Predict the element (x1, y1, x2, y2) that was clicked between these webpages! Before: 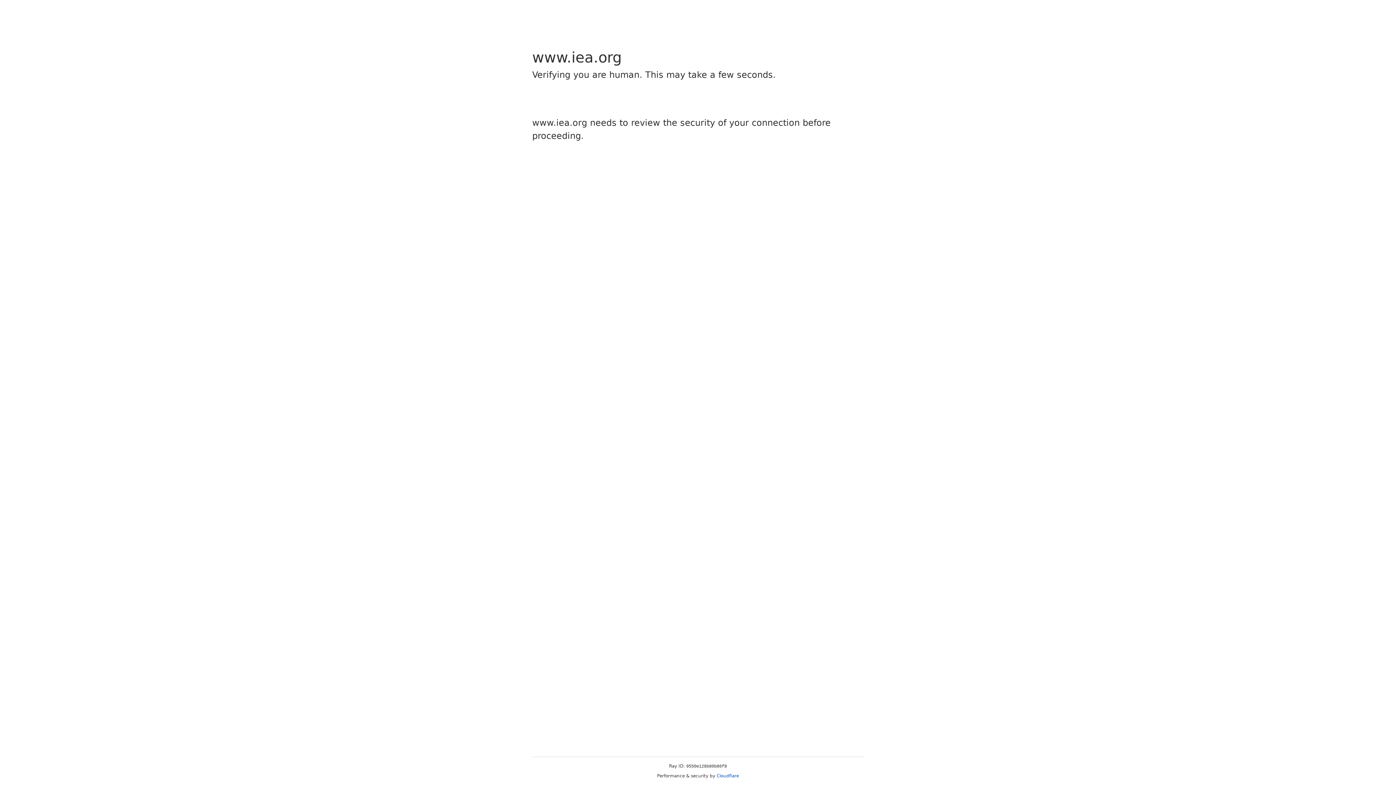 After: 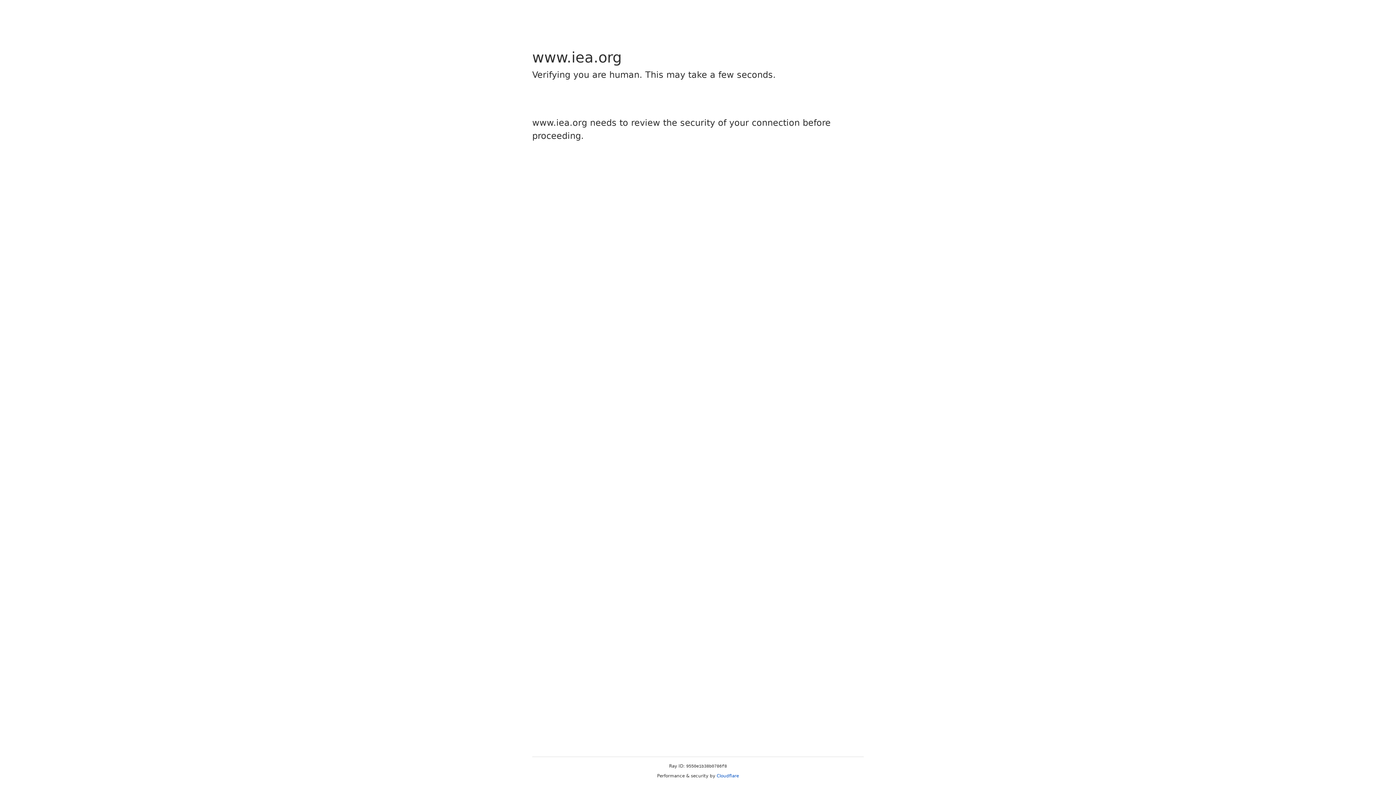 Action: label: Cloudflare bbox: (716, 773, 739, 778)